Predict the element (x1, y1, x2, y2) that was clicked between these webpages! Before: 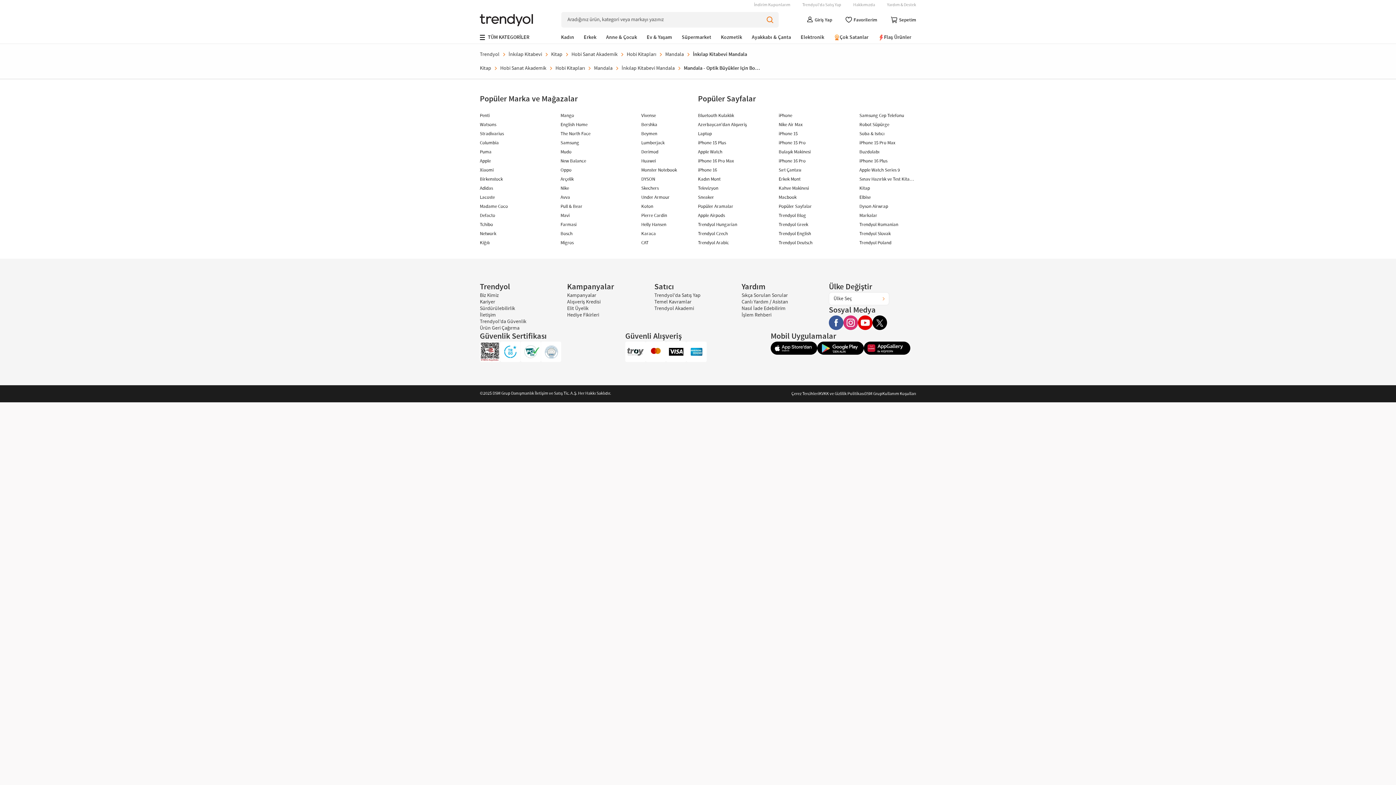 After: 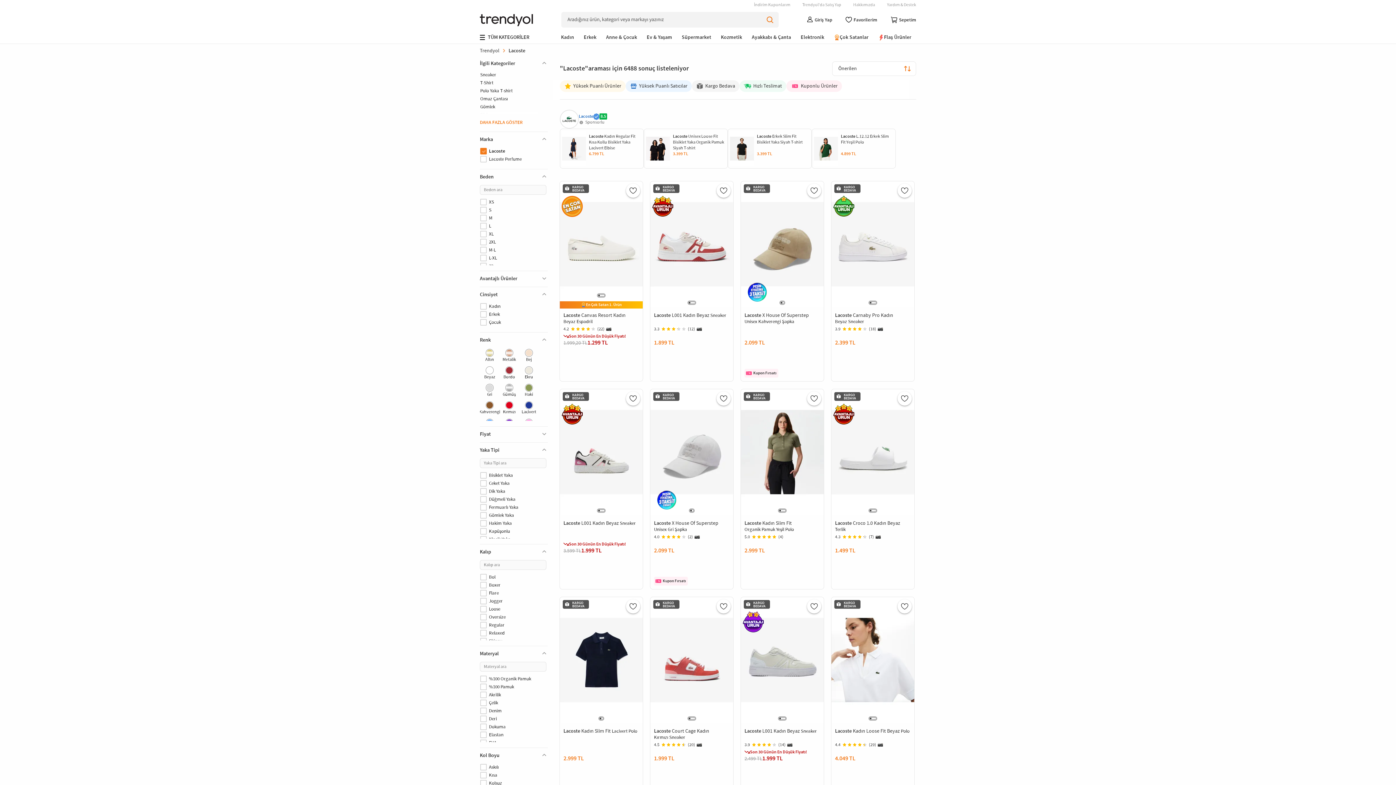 Action: label: Lacoste bbox: (480, 194, 494, 200)